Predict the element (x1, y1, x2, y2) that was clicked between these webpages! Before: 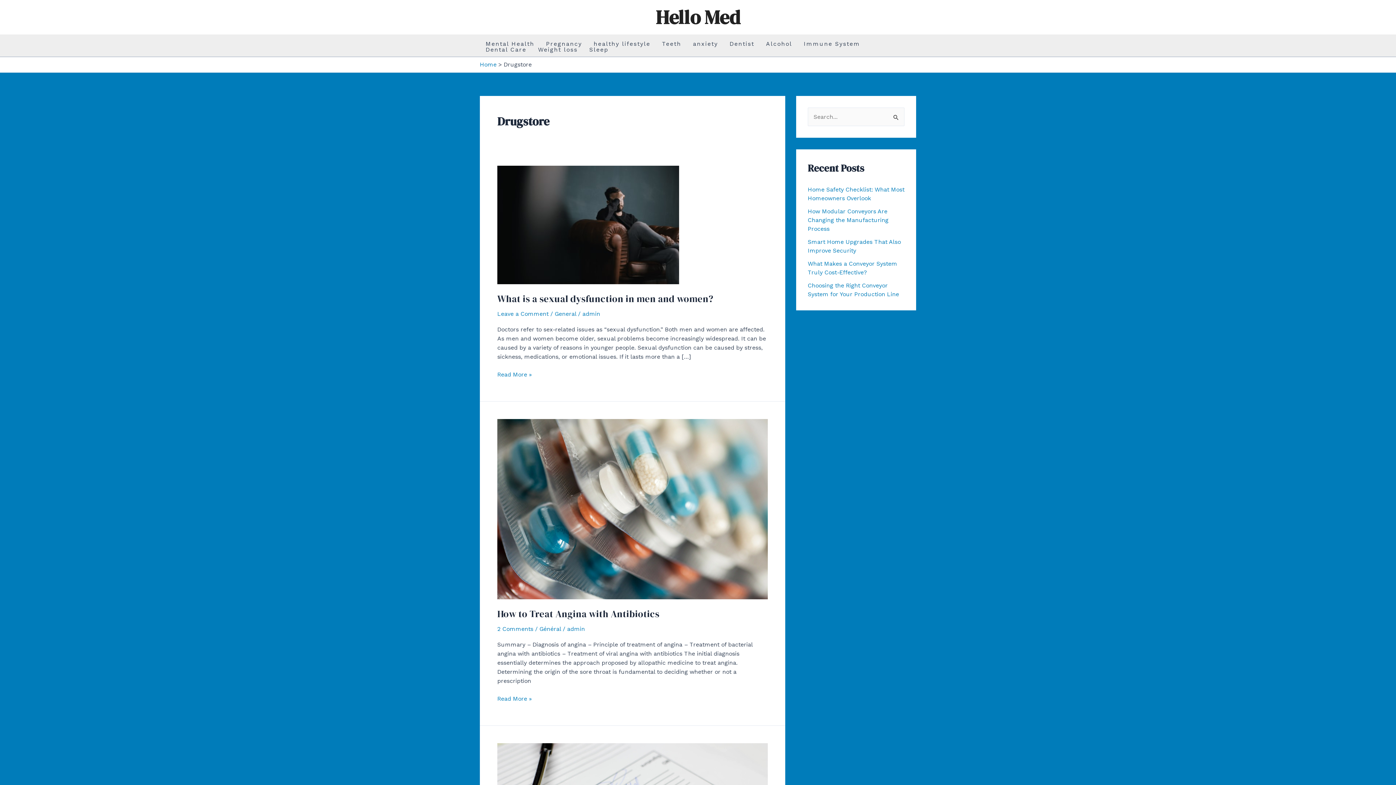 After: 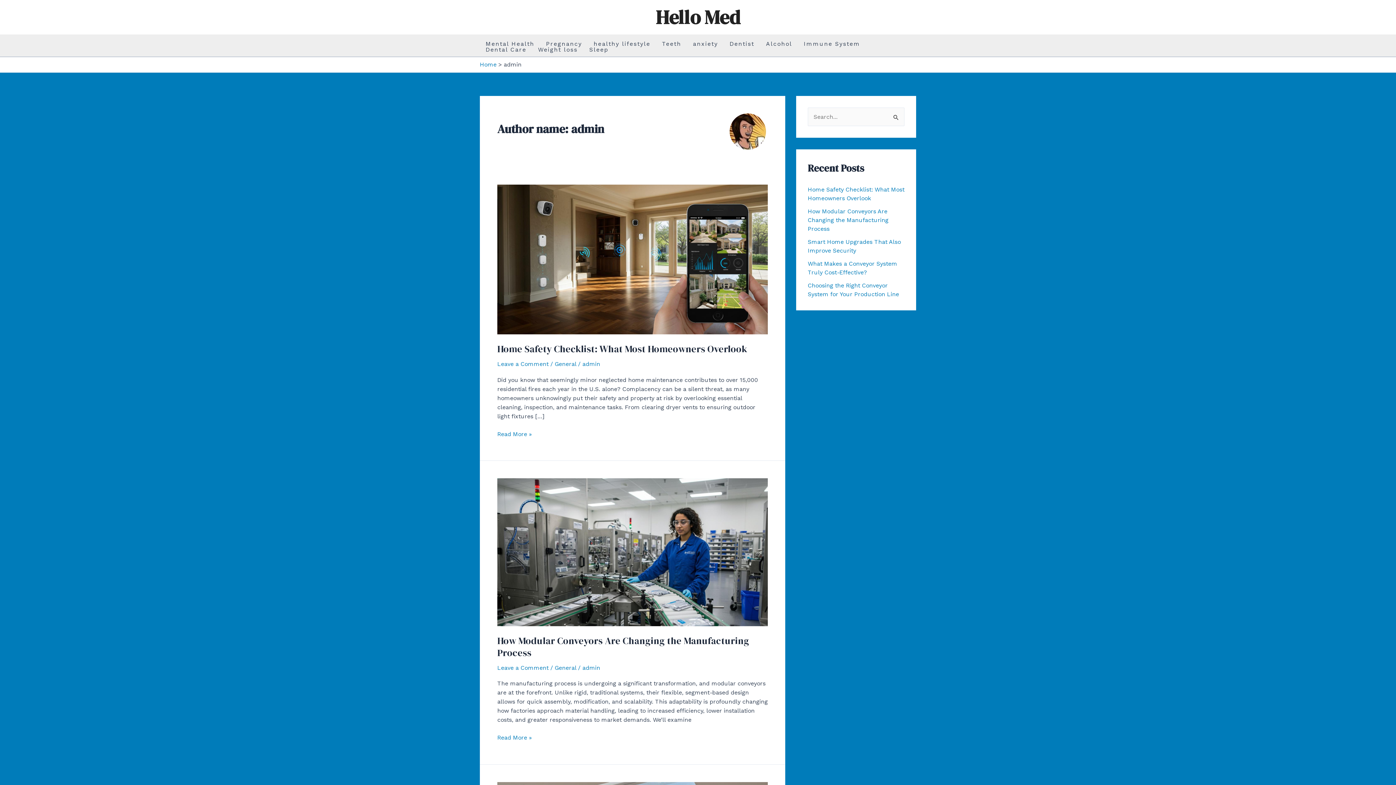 Action: bbox: (582, 310, 600, 317) label: admin